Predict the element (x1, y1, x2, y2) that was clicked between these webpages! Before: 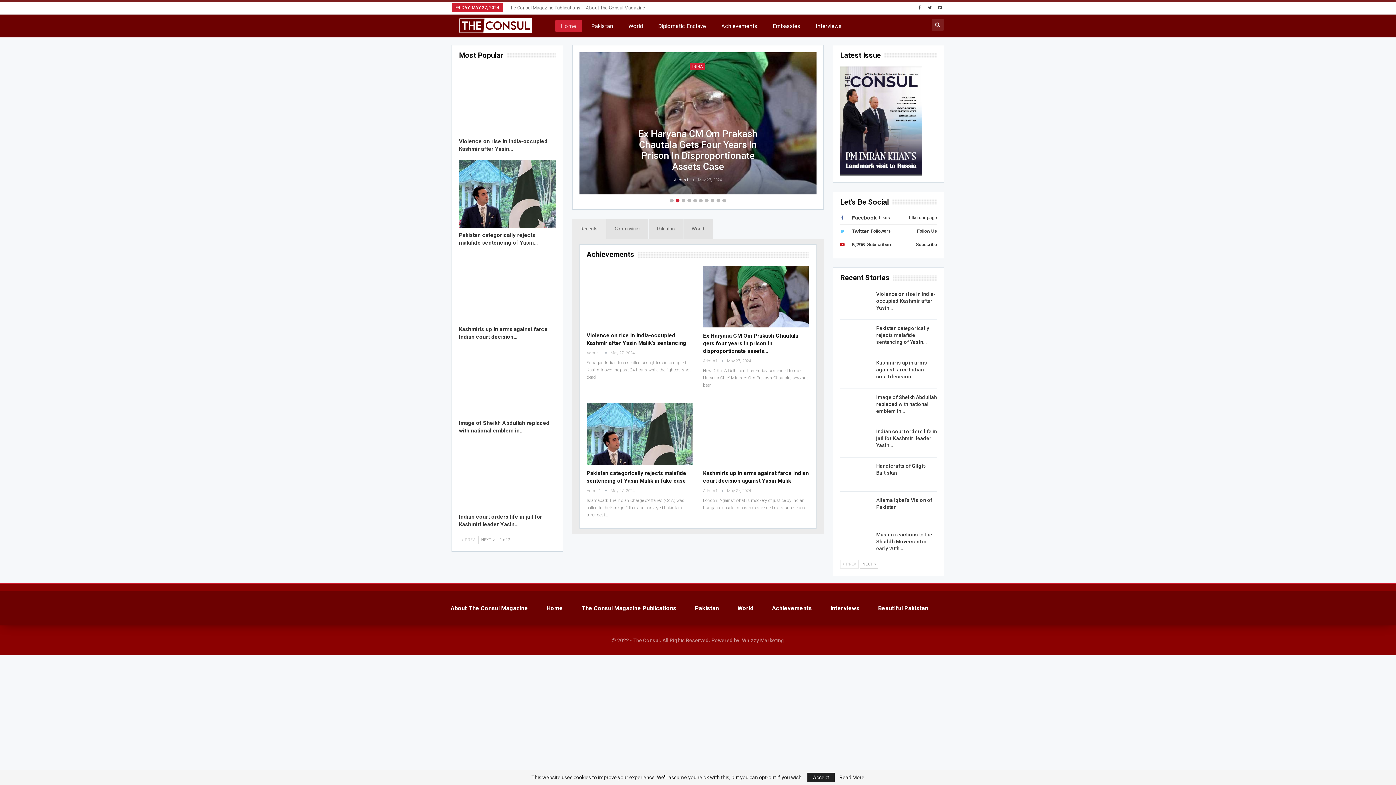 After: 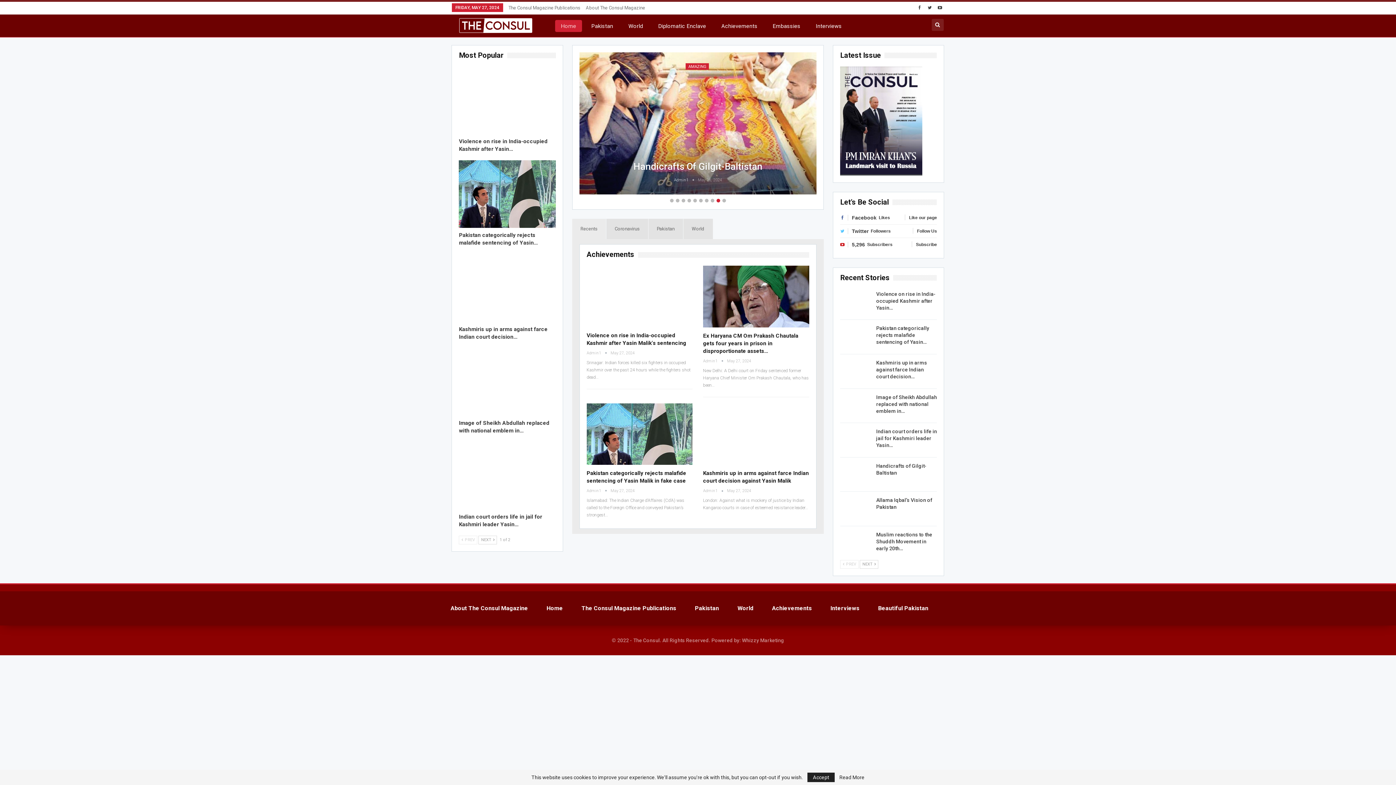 Action: label: 9 bbox: (716, 199, 720, 202)